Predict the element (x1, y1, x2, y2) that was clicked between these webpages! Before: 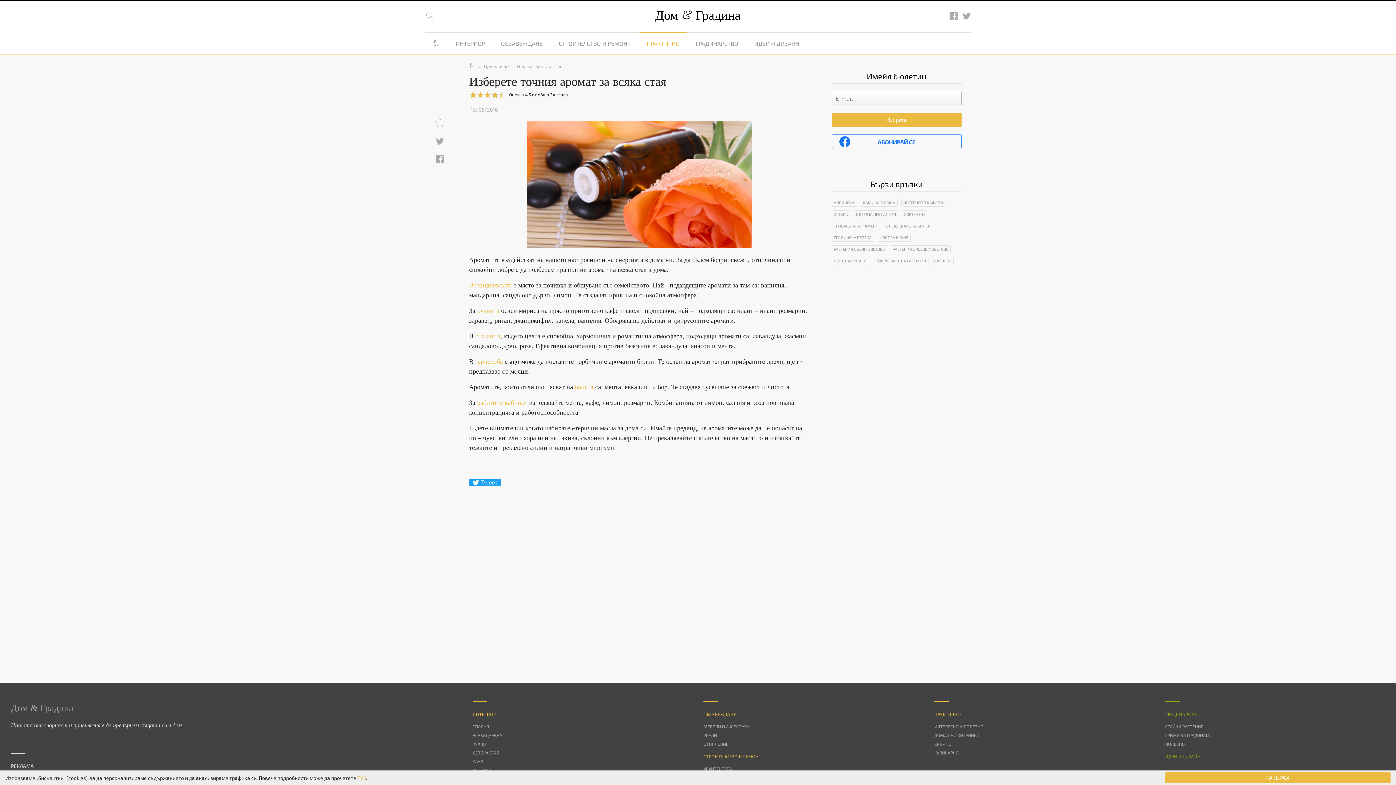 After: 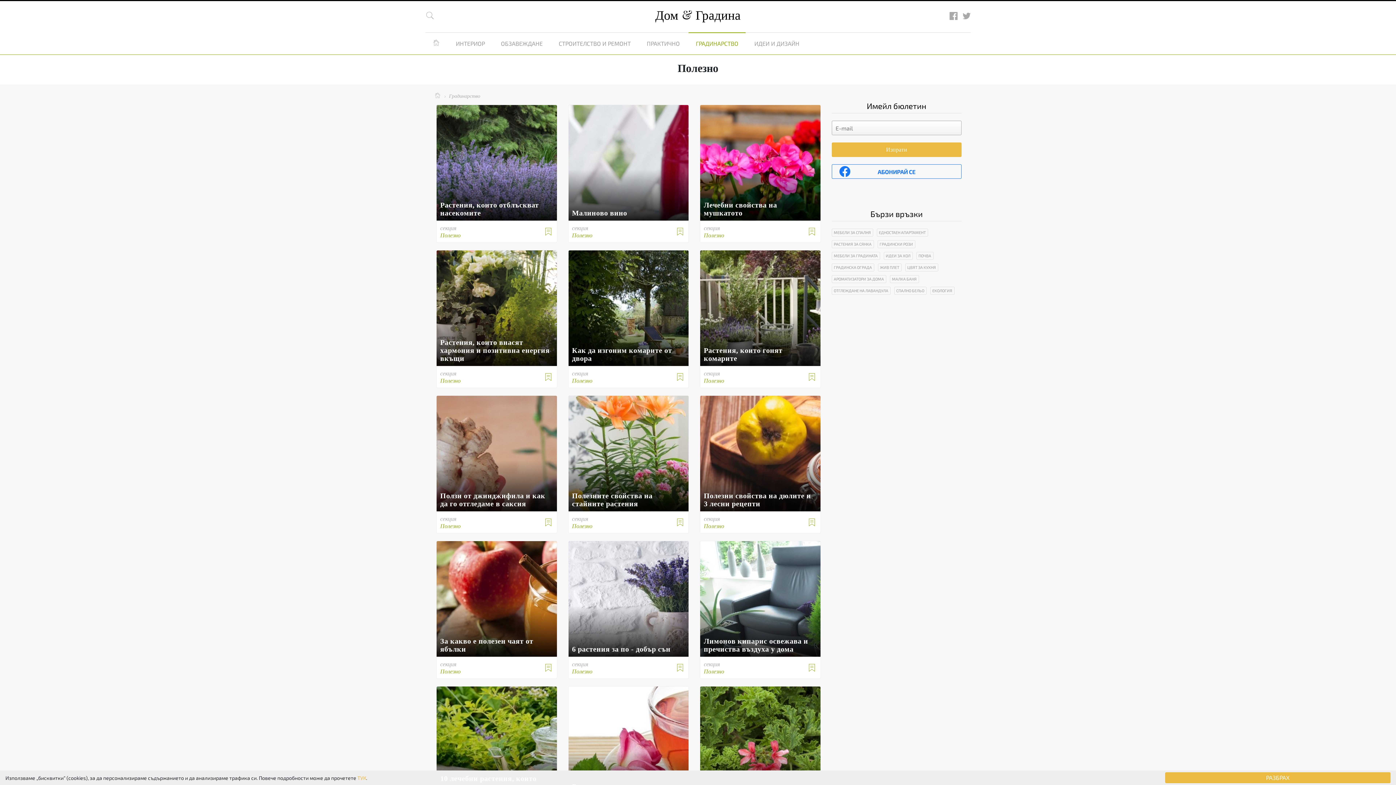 Action: bbox: (1165, 741, 1185, 746) label: ПОЛЕЗНО